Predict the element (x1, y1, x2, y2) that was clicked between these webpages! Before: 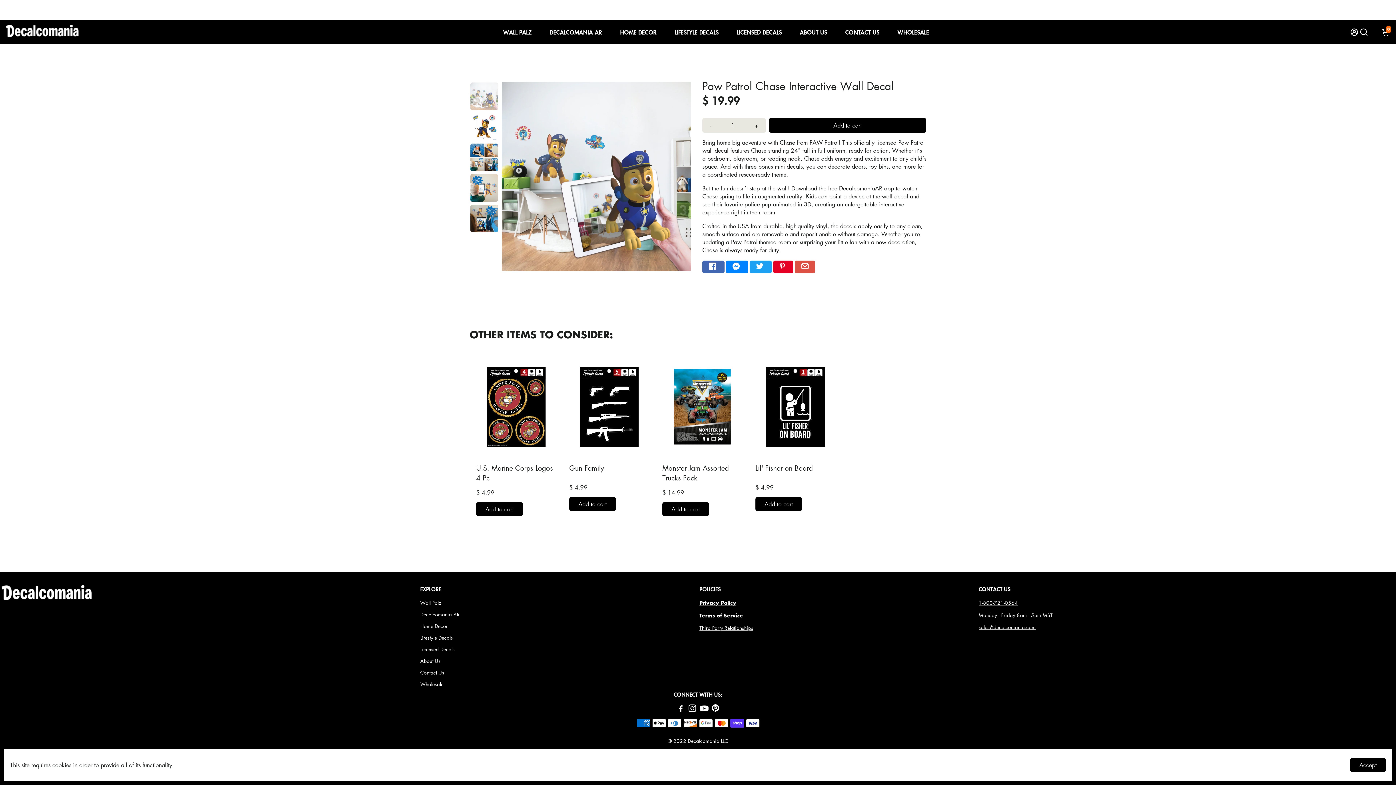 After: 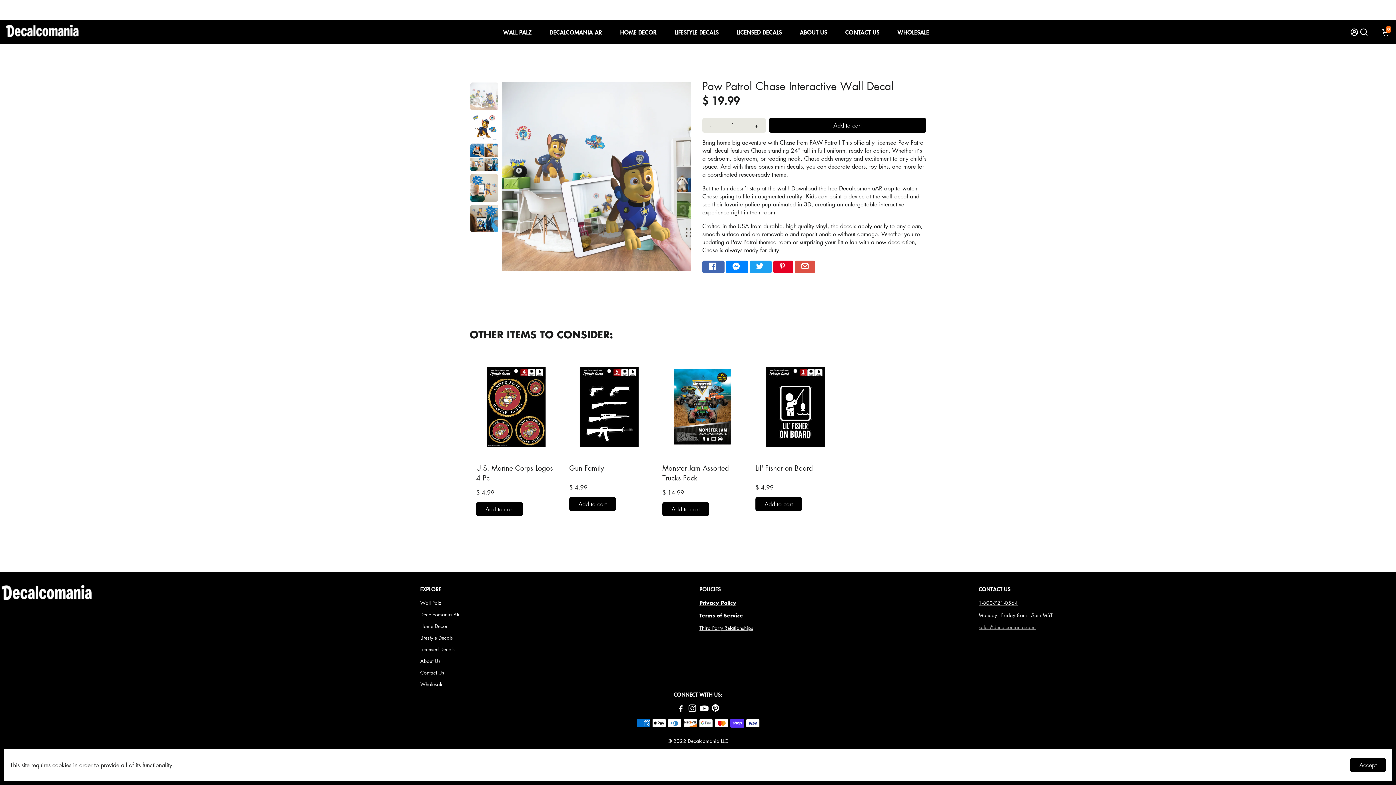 Action: bbox: (978, 623, 1036, 630) label: sales@decalcomania.com